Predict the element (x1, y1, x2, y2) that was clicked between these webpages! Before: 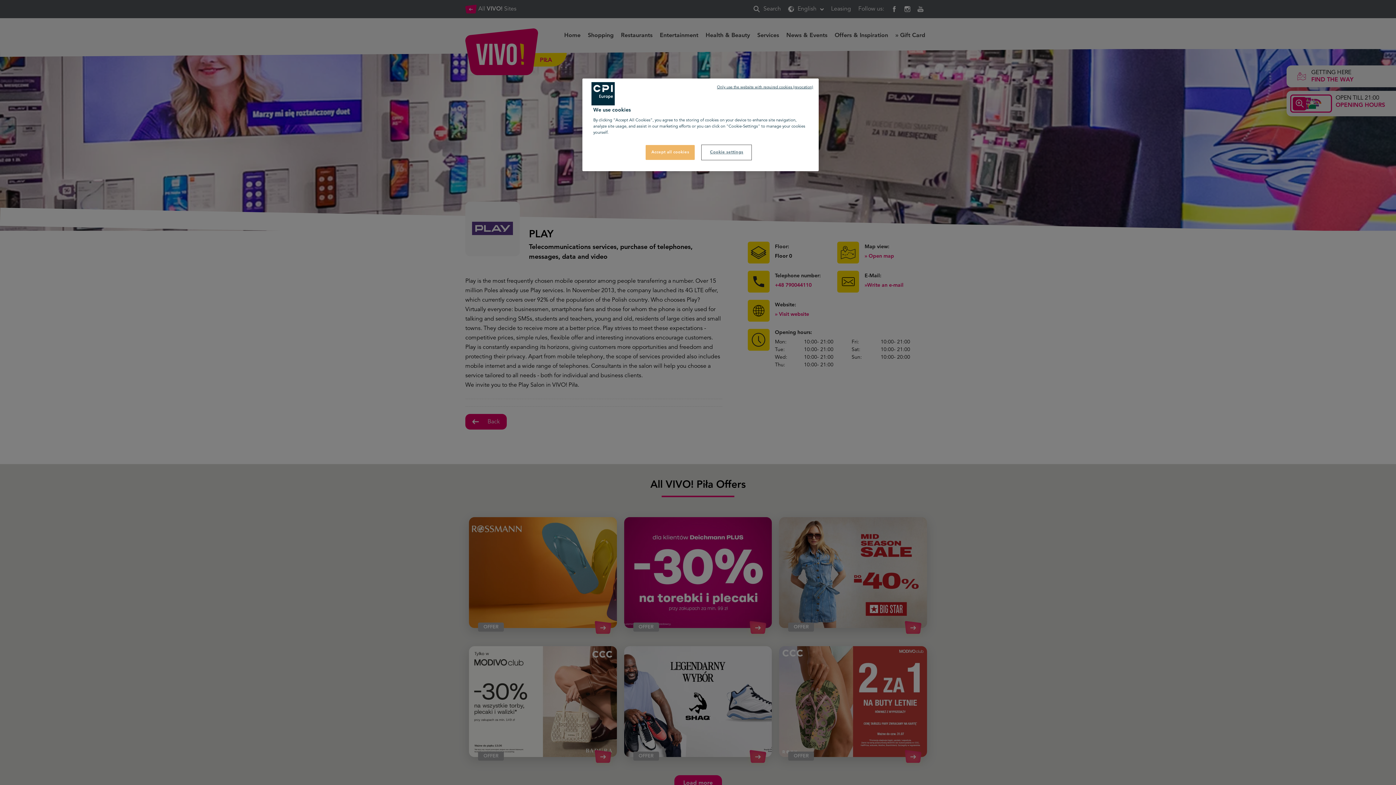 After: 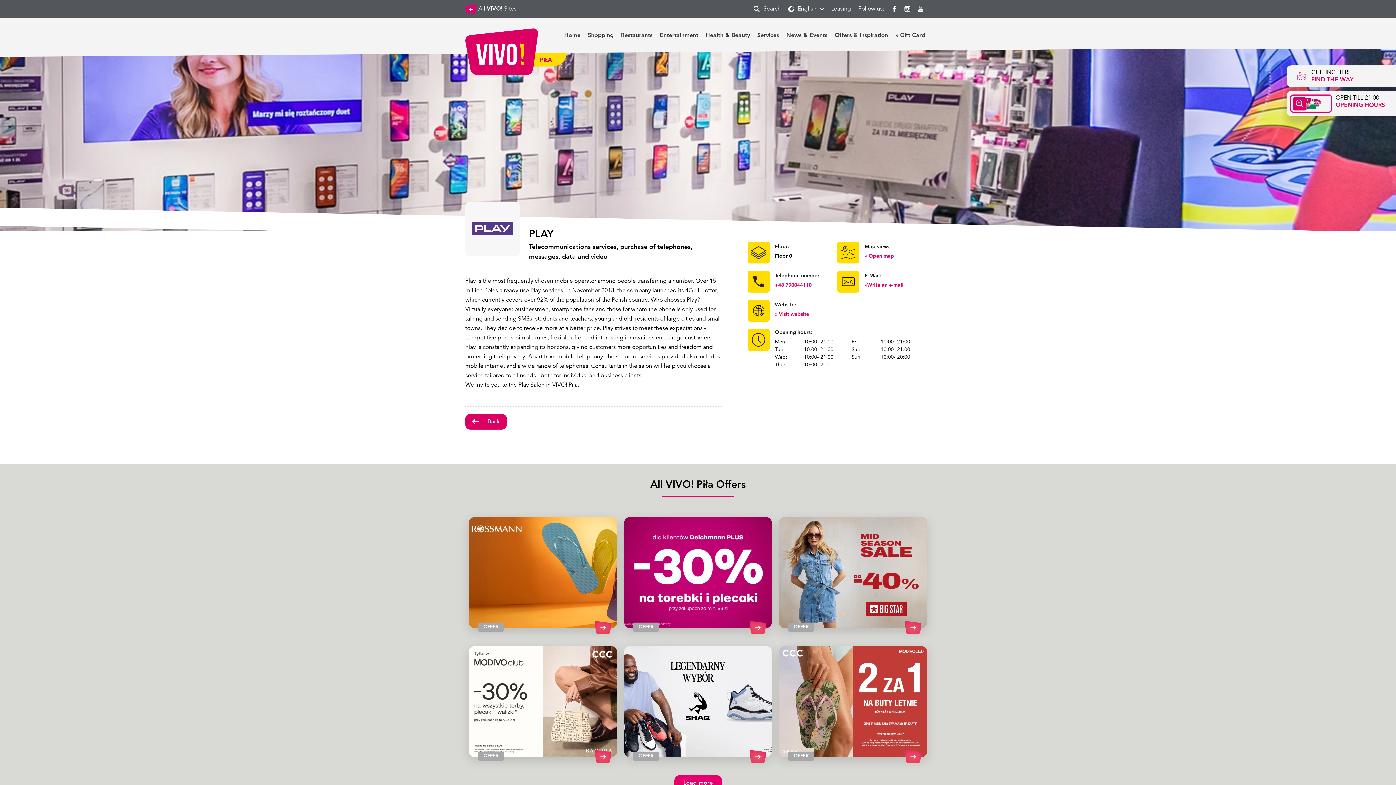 Action: label: Accept all cookies bbox: (645, 145, 695, 160)